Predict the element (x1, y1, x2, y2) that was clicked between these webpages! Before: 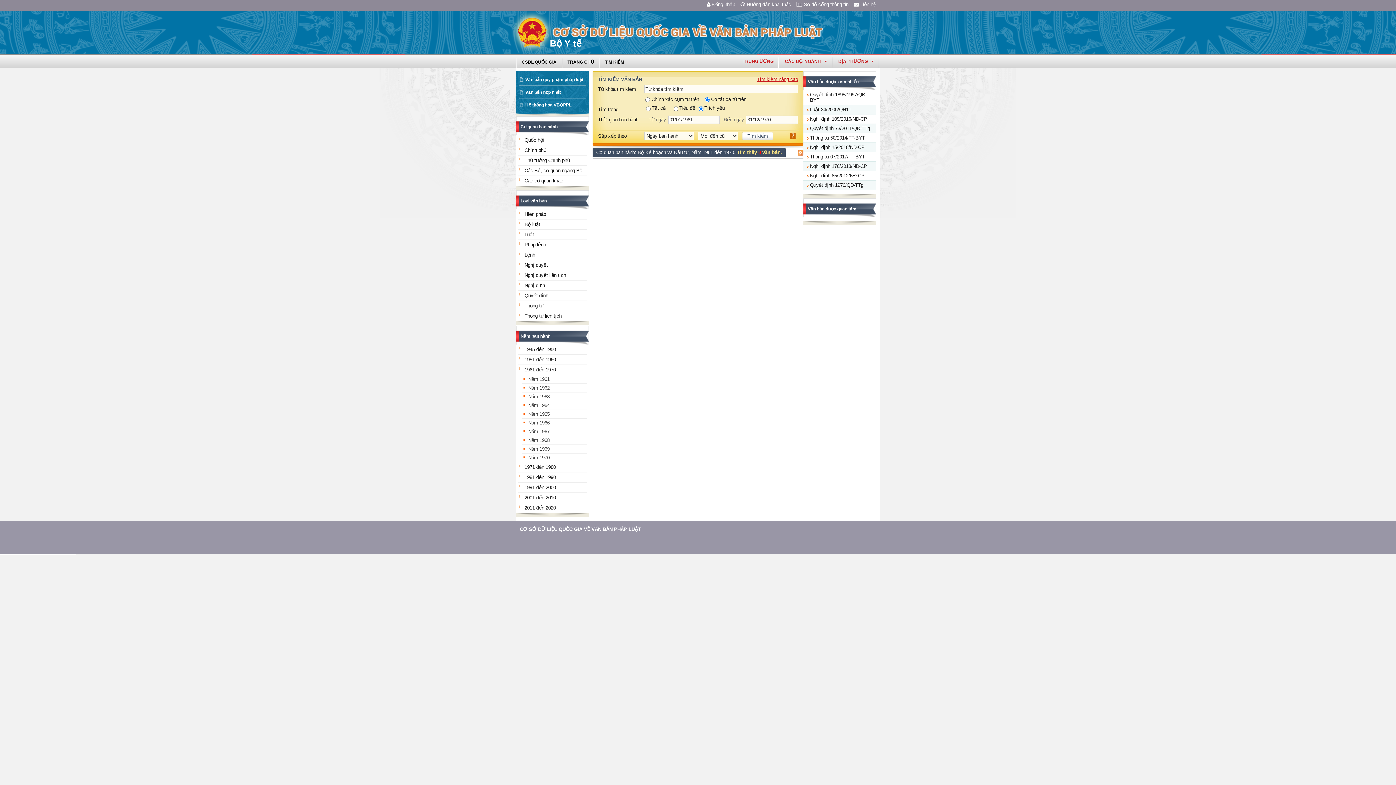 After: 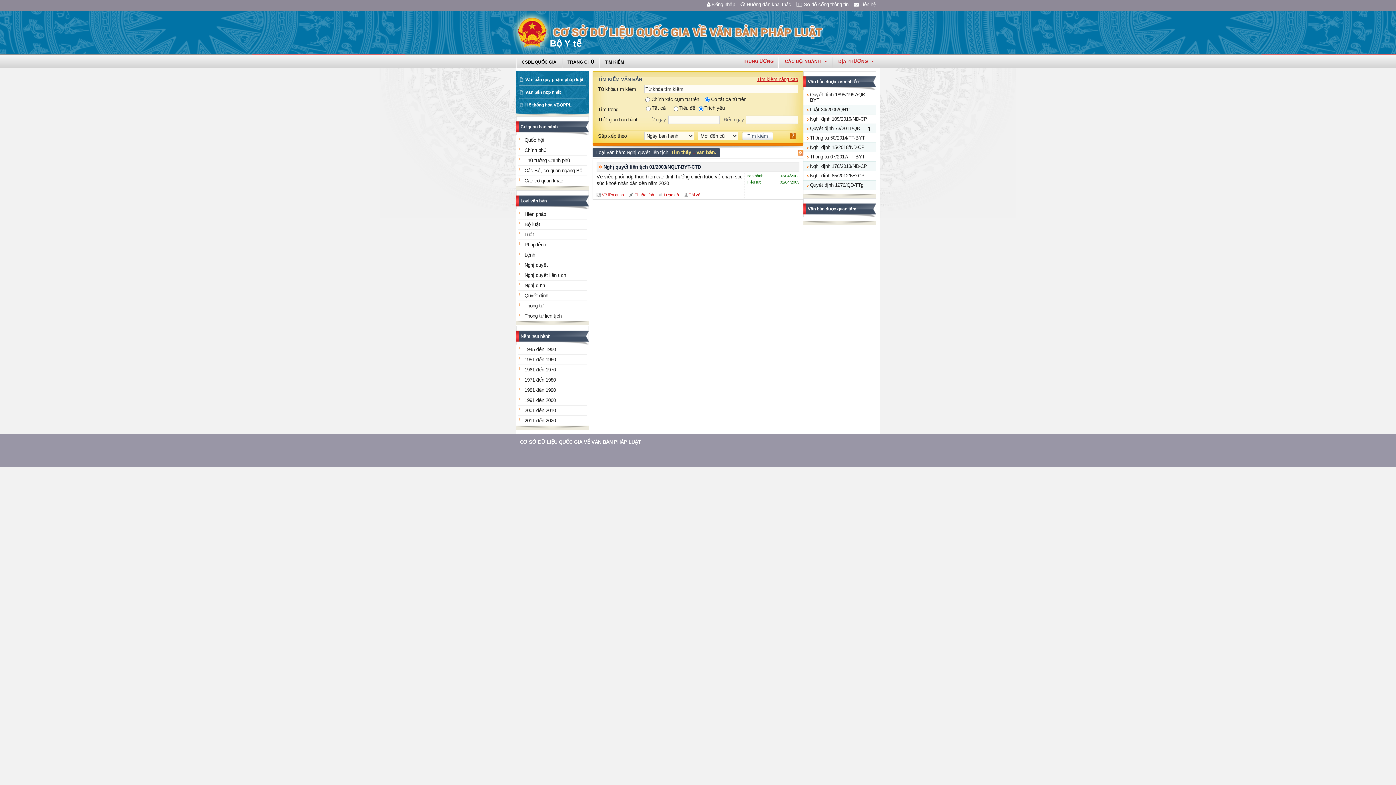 Action: label: Nghị quyết liên tịch bbox: (524, 272, 566, 278)